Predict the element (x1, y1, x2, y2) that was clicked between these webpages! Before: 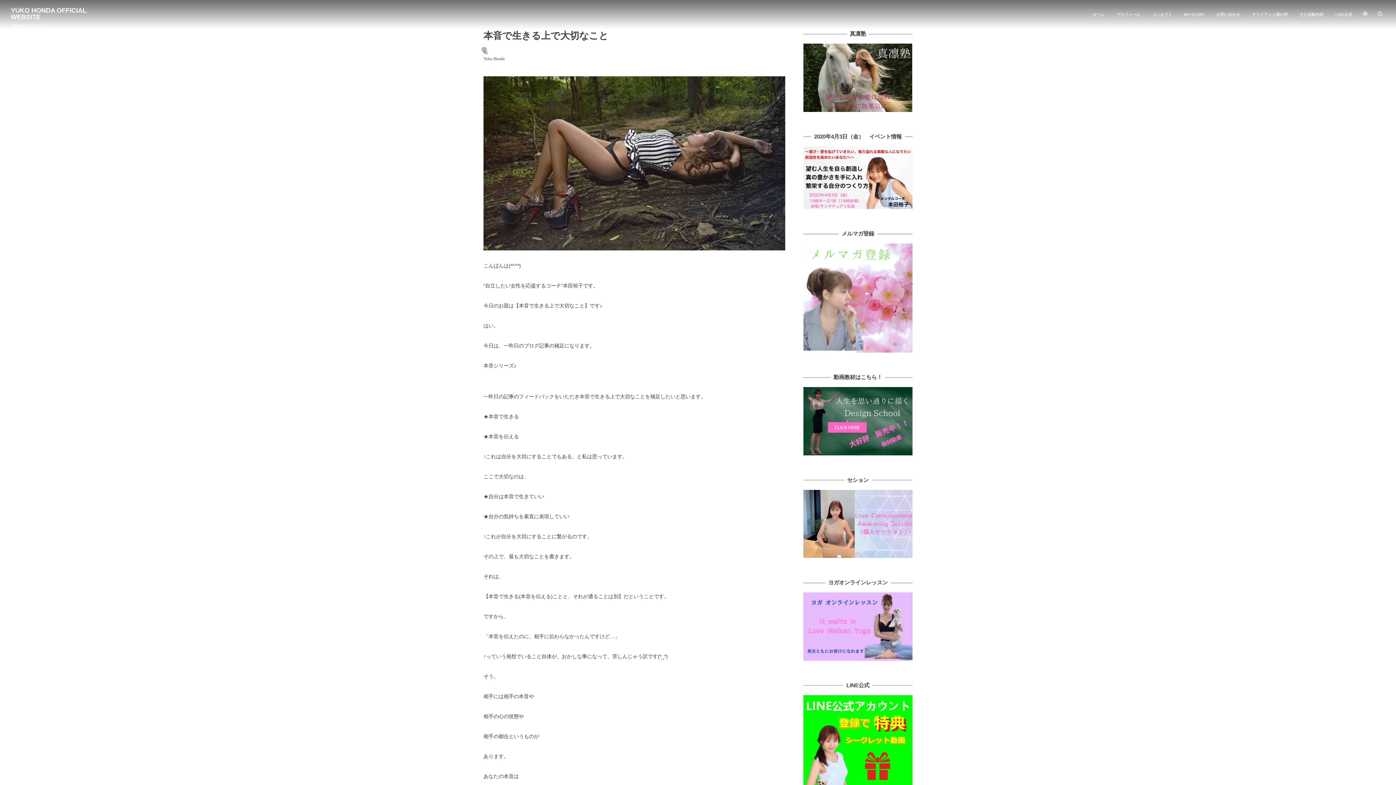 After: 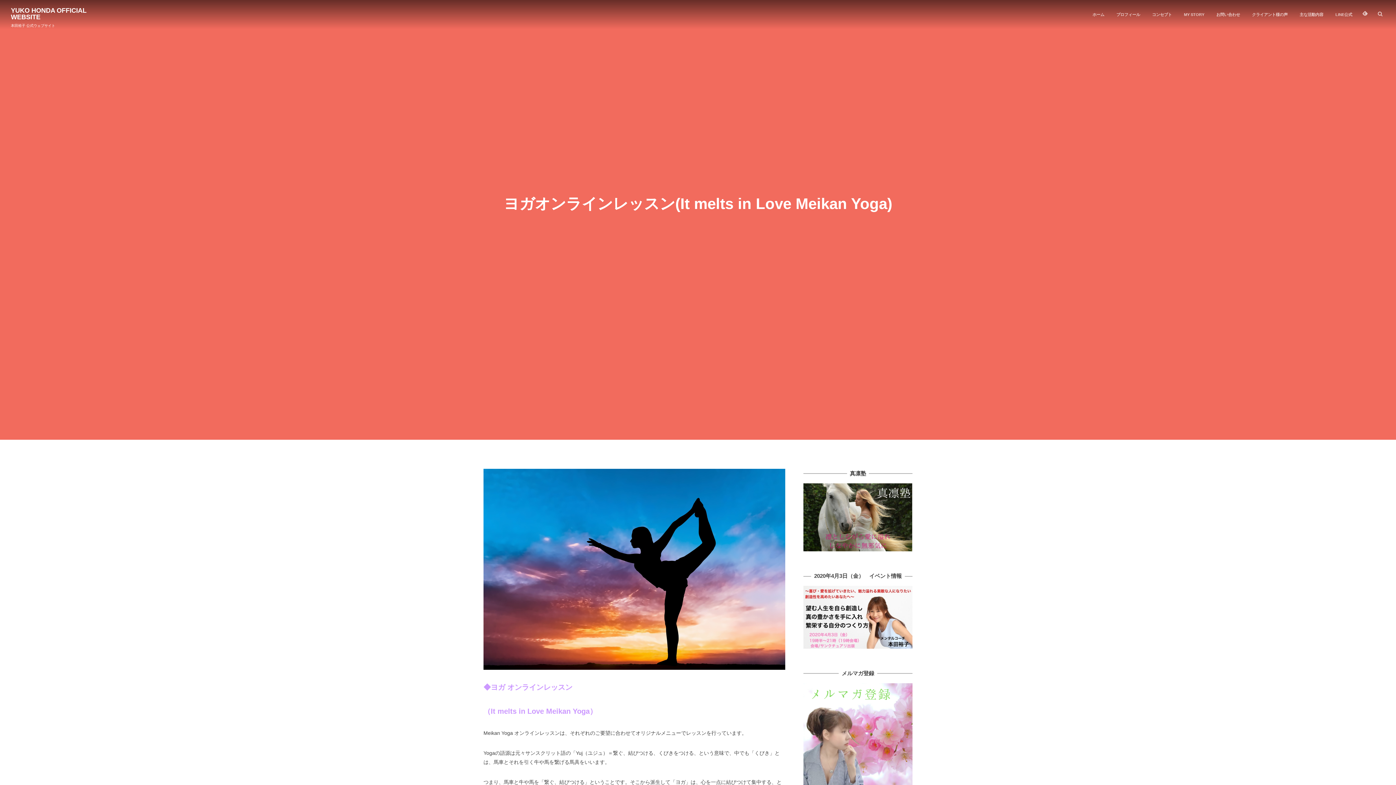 Action: bbox: (803, 592, 912, 660)